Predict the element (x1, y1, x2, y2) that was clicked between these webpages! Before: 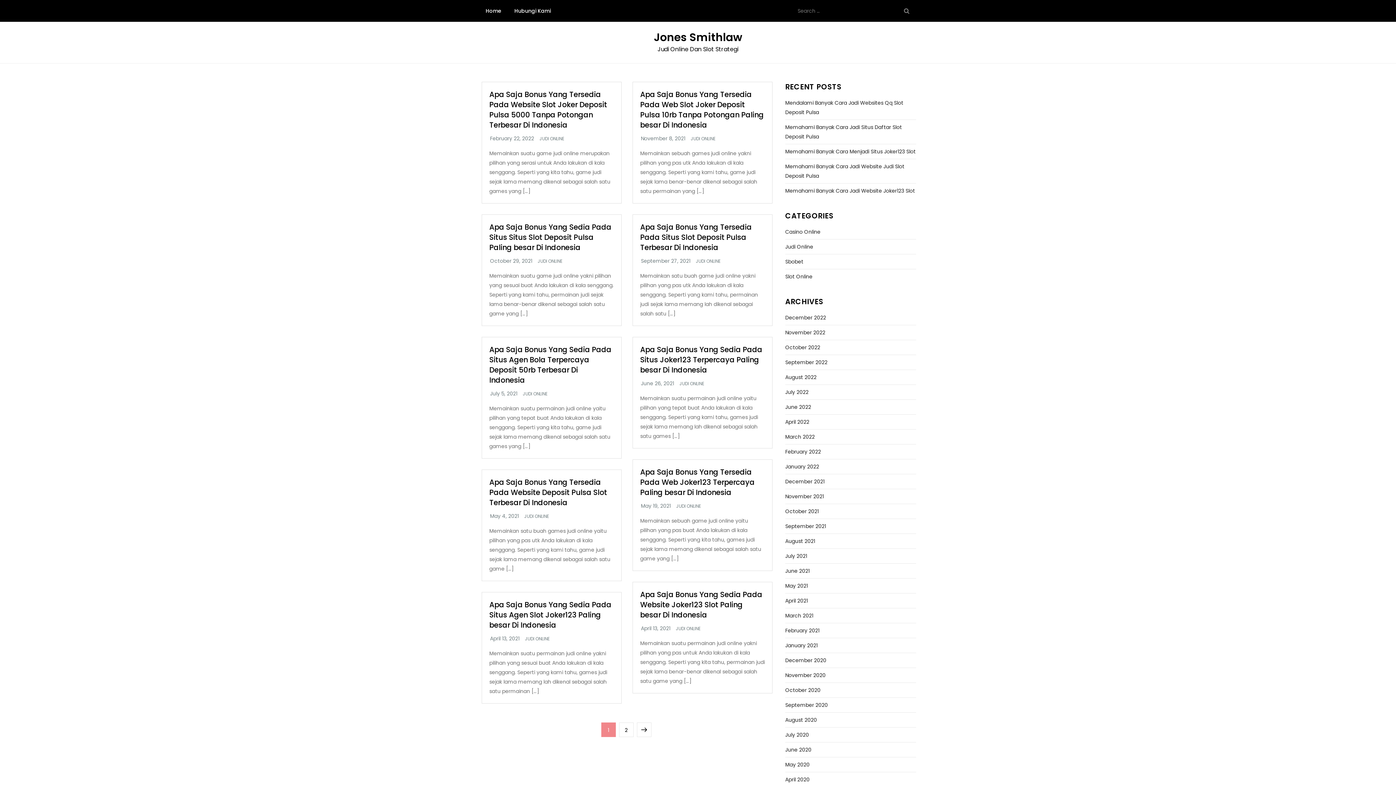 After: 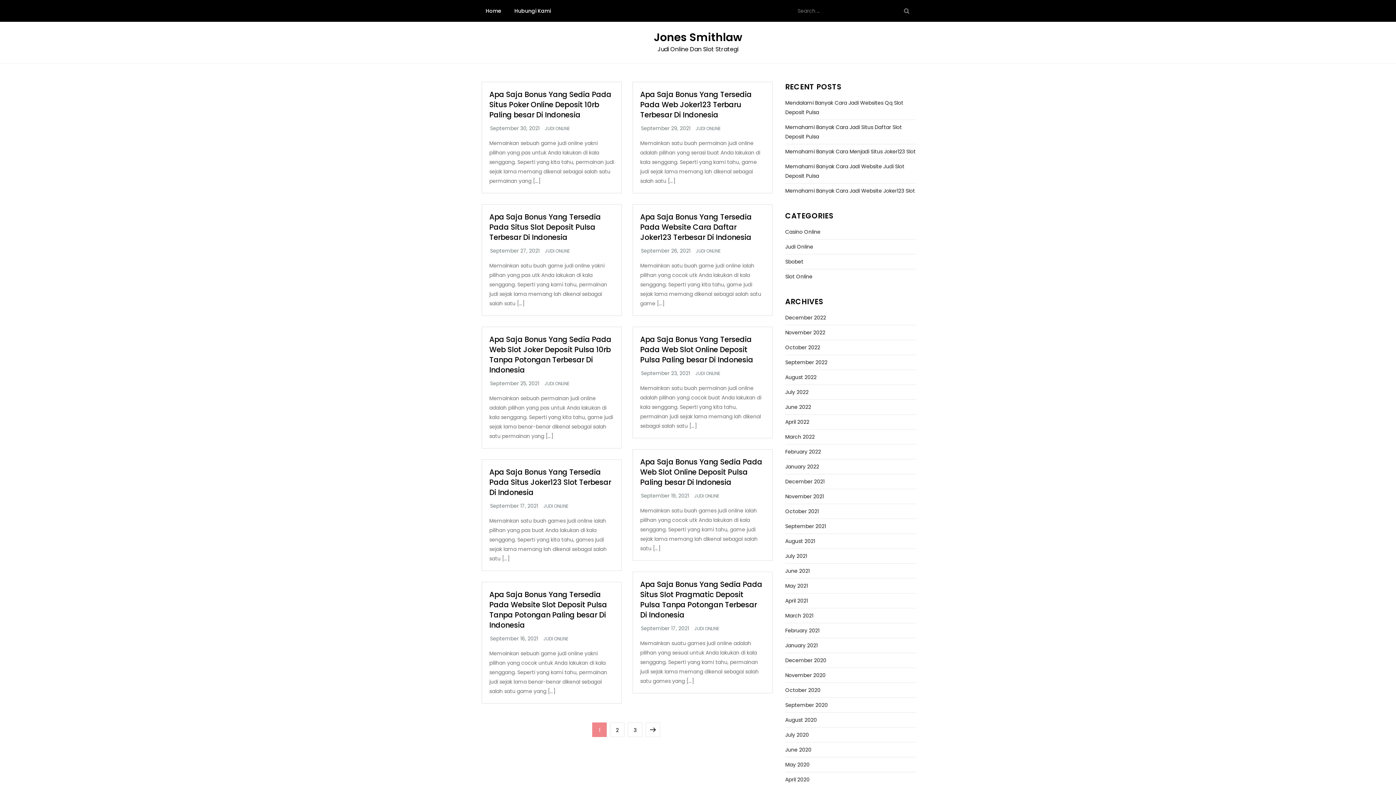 Action: label: September 2021 bbox: (785, 521, 826, 531)